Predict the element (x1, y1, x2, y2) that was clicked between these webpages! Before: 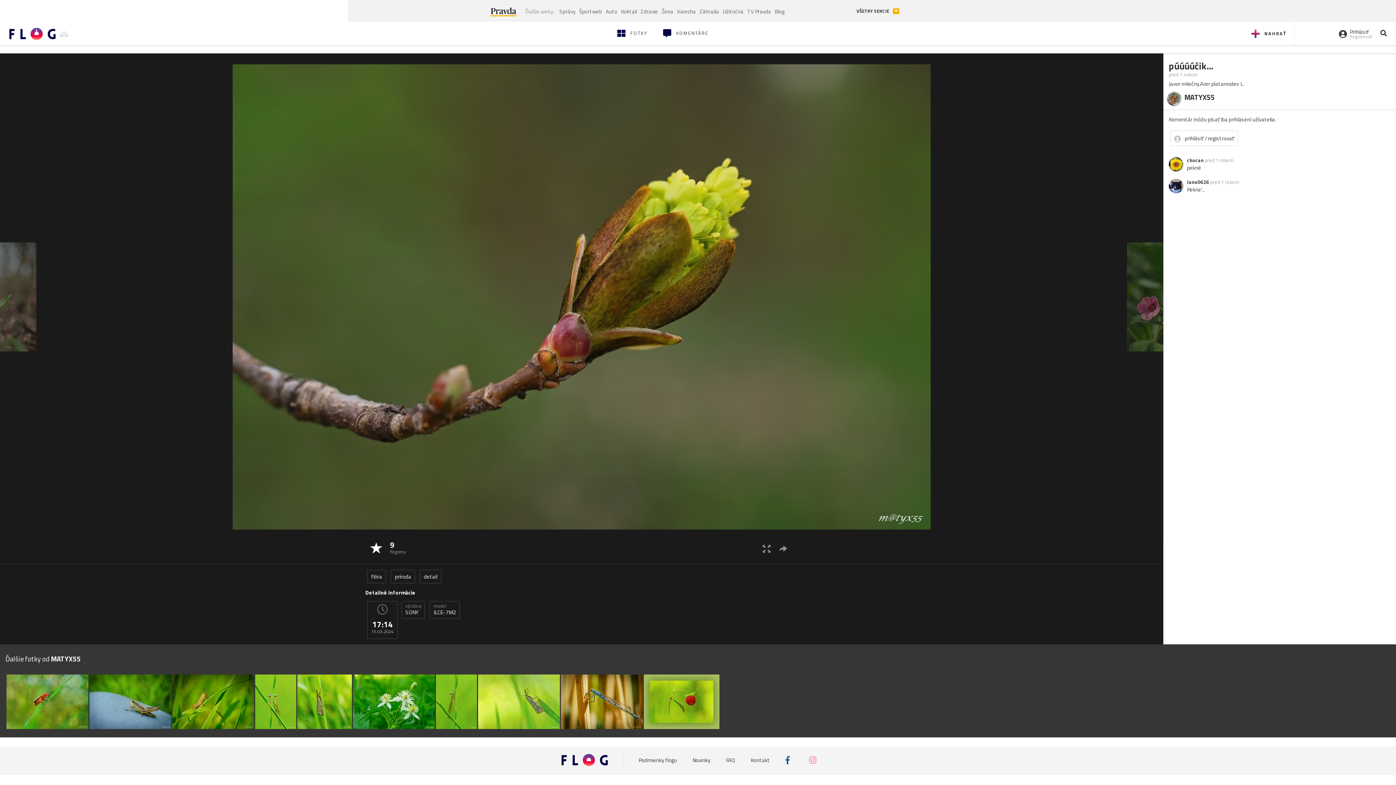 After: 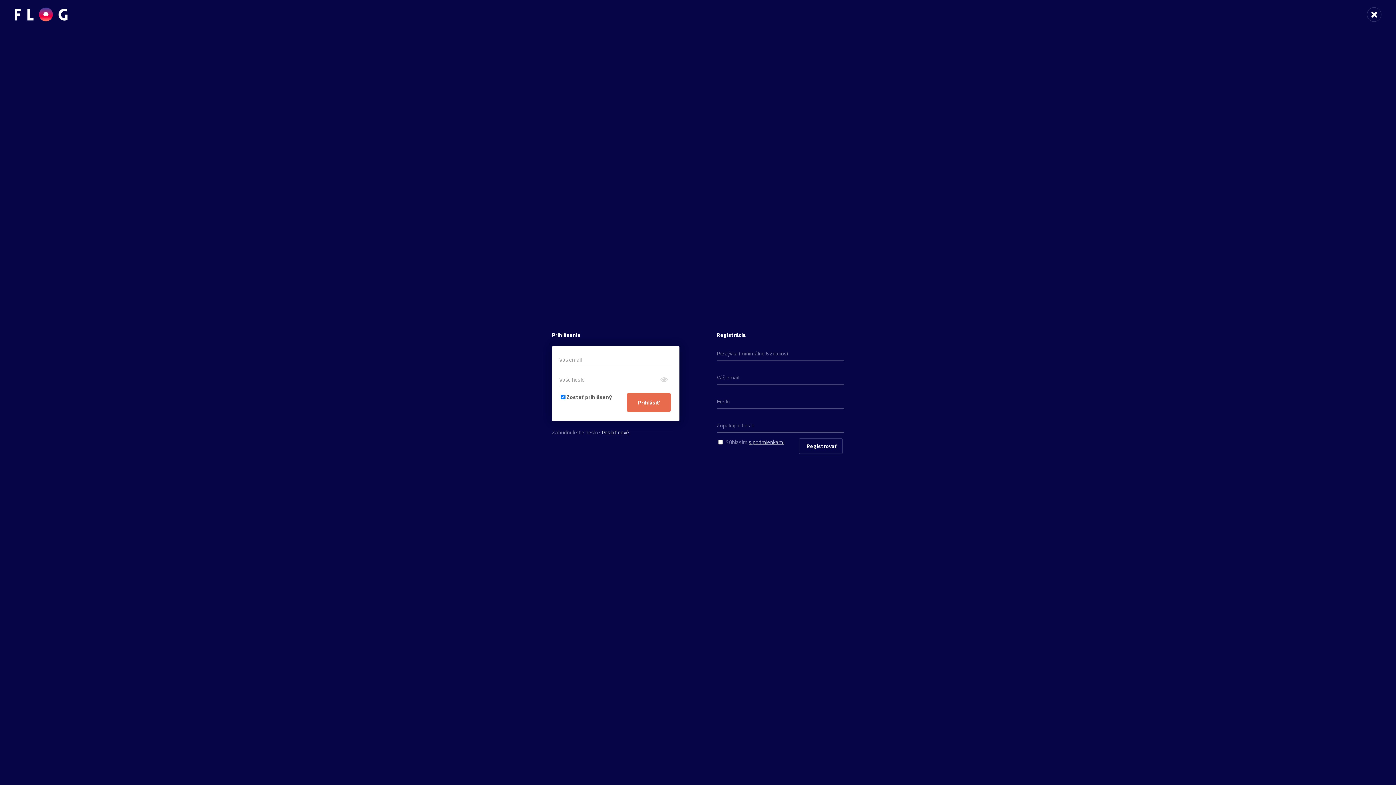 Action: label:  prihlásiť / registrovať bbox: (1170, 130, 1238, 146)